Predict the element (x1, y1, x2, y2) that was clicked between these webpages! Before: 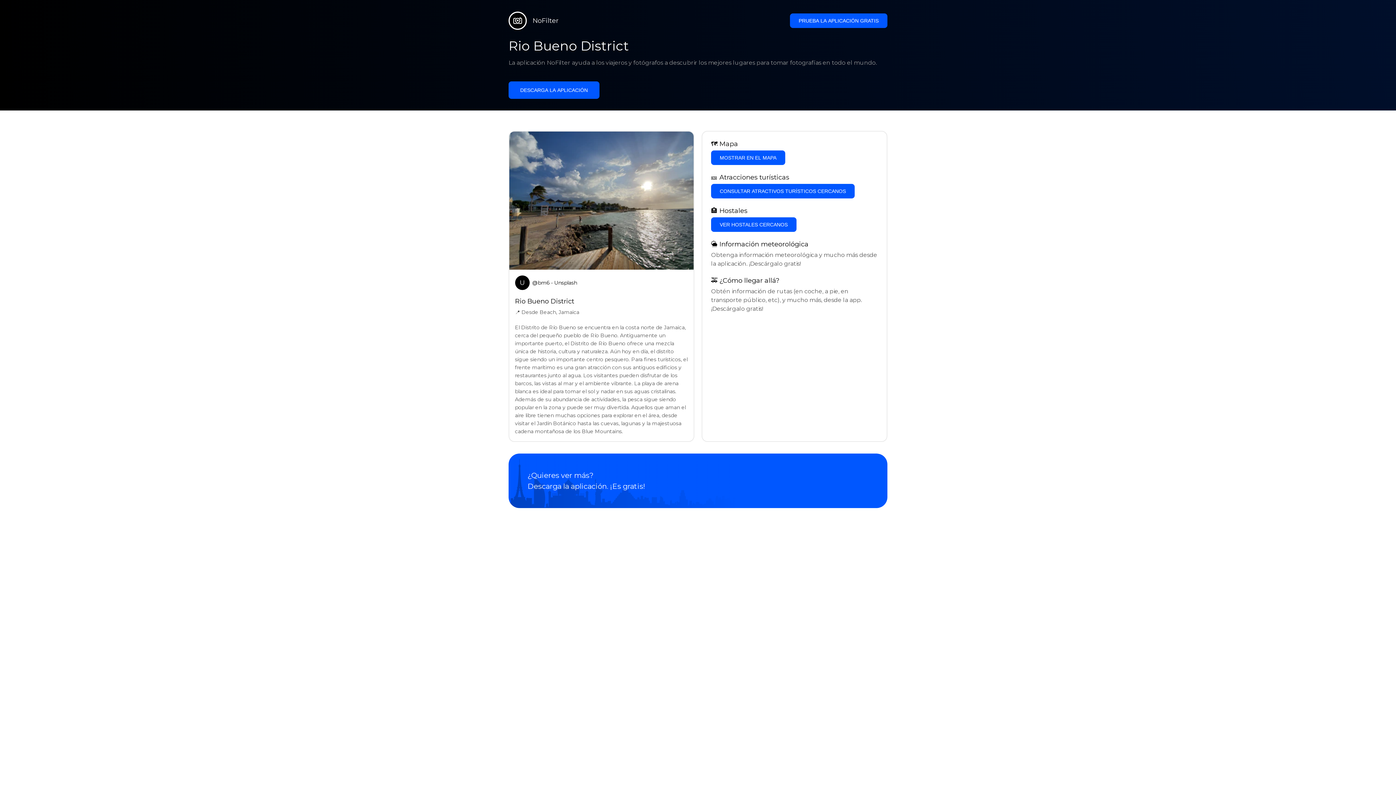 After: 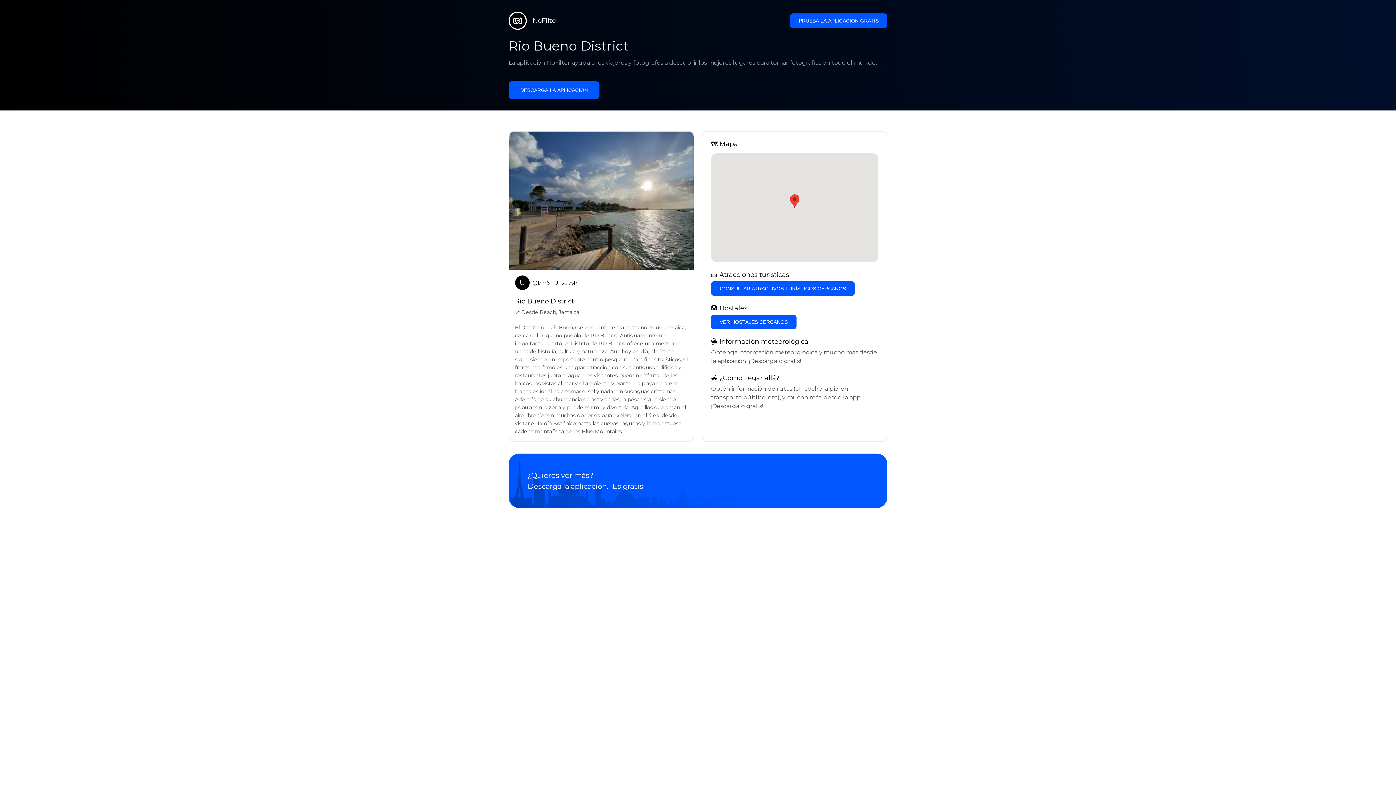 Action: label: MOSTRAR EN EL MAPA bbox: (711, 150, 785, 164)